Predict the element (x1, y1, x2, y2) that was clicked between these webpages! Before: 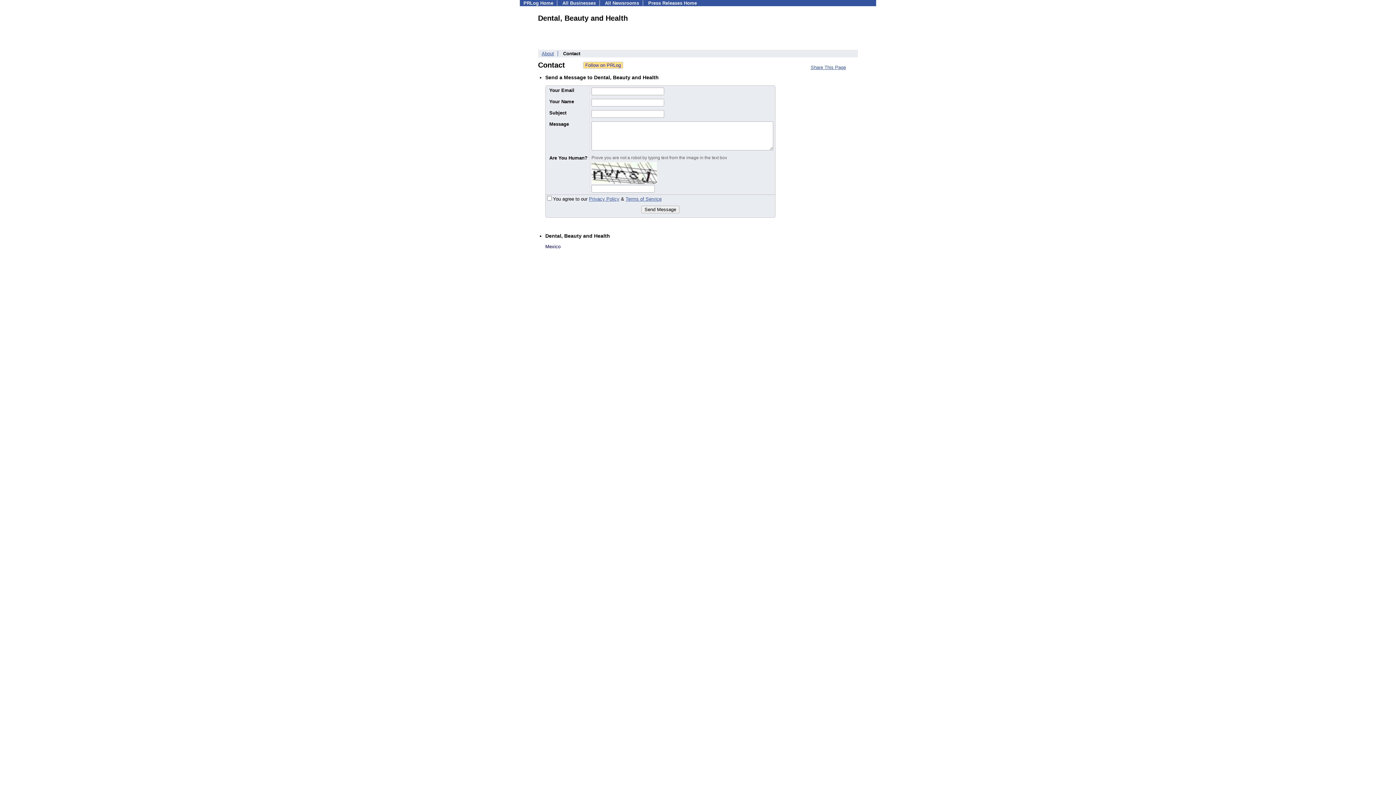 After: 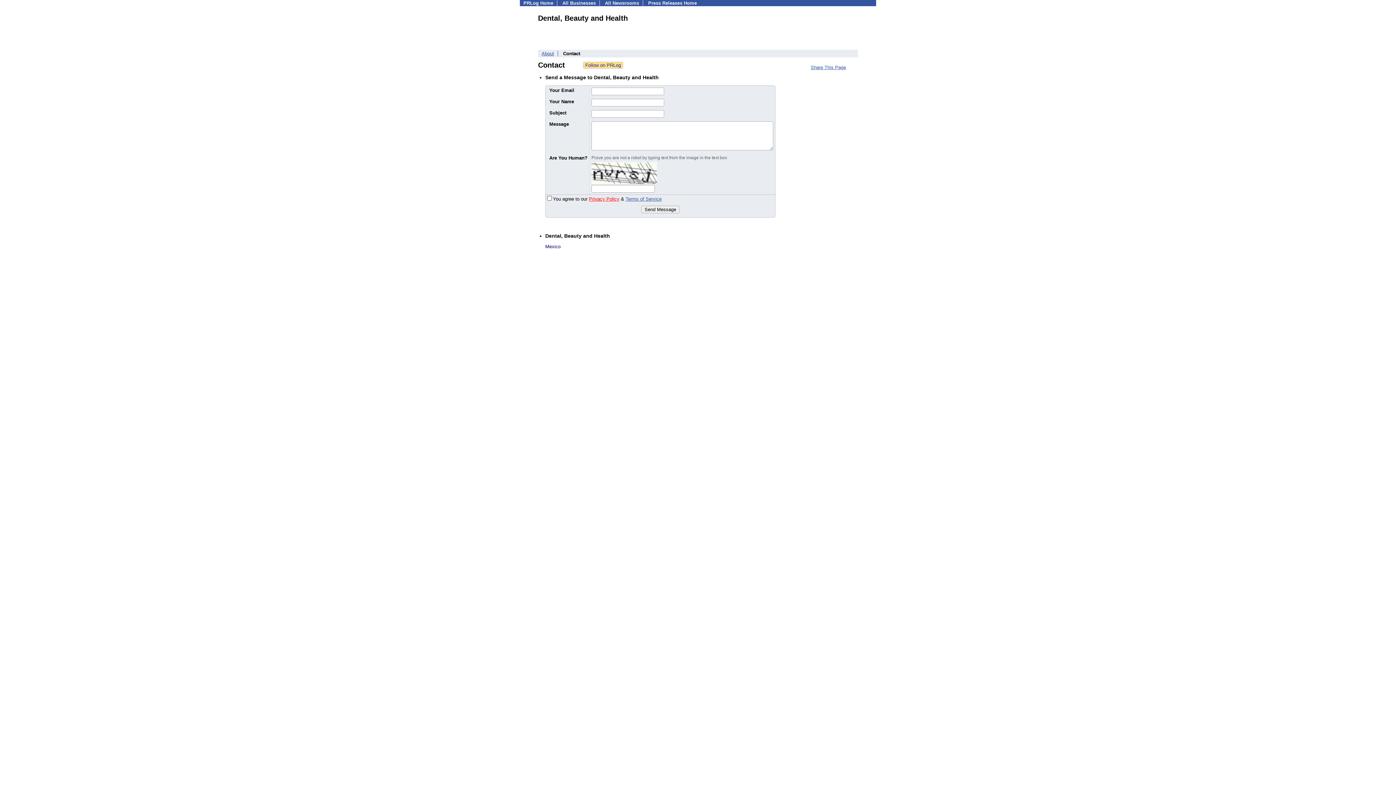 Action: bbox: (589, 196, 619, 201) label: Privacy Policy